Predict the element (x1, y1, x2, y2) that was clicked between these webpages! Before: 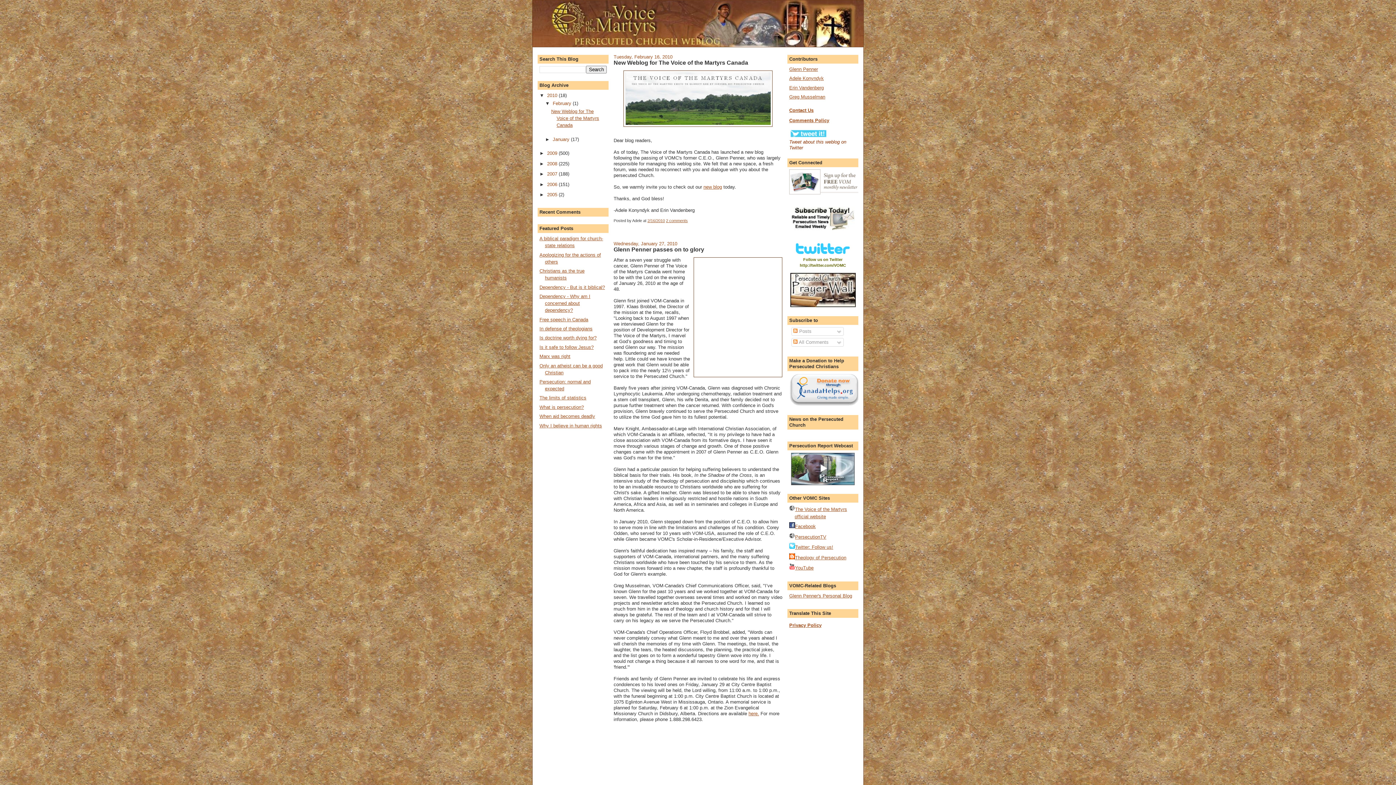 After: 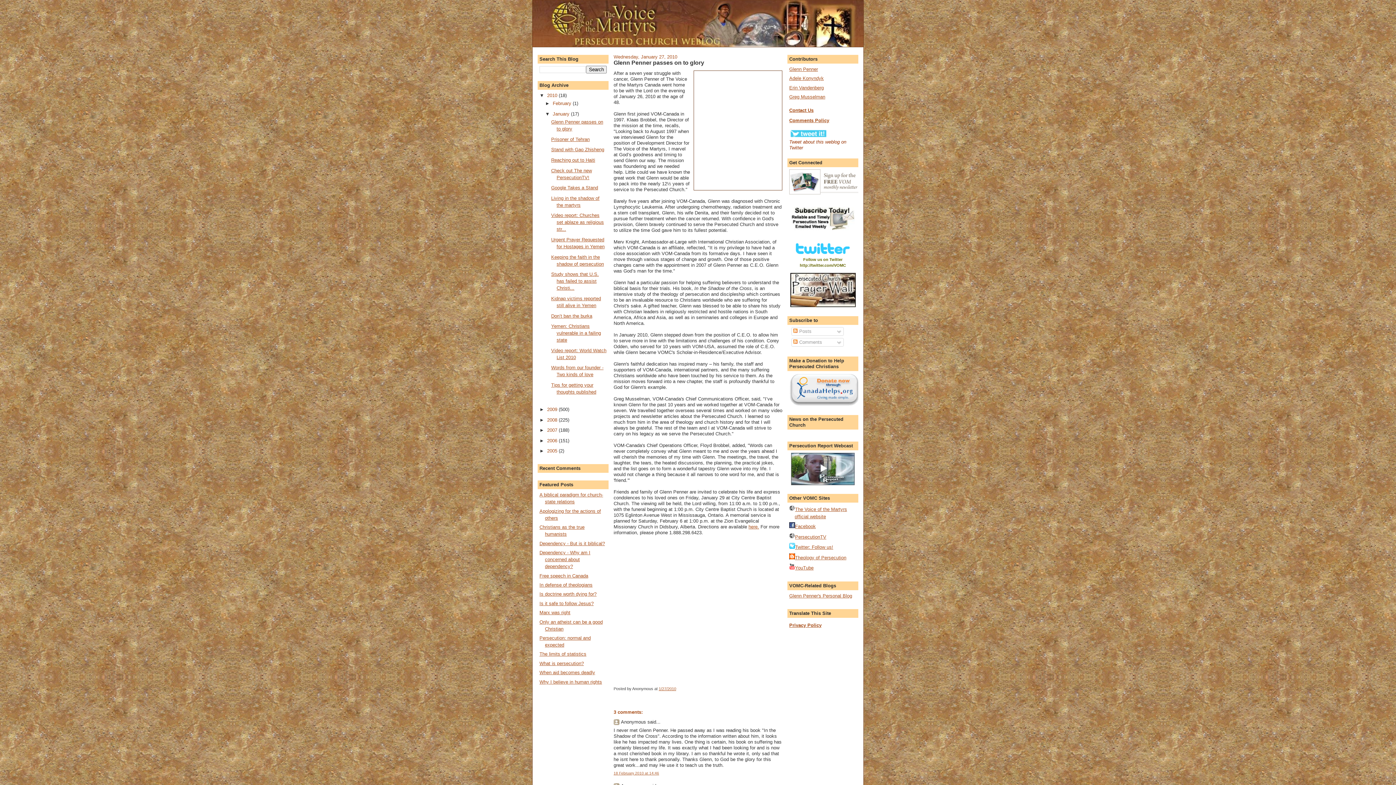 Action: bbox: (613, 246, 704, 252) label: Glenn Penner passes on to glory